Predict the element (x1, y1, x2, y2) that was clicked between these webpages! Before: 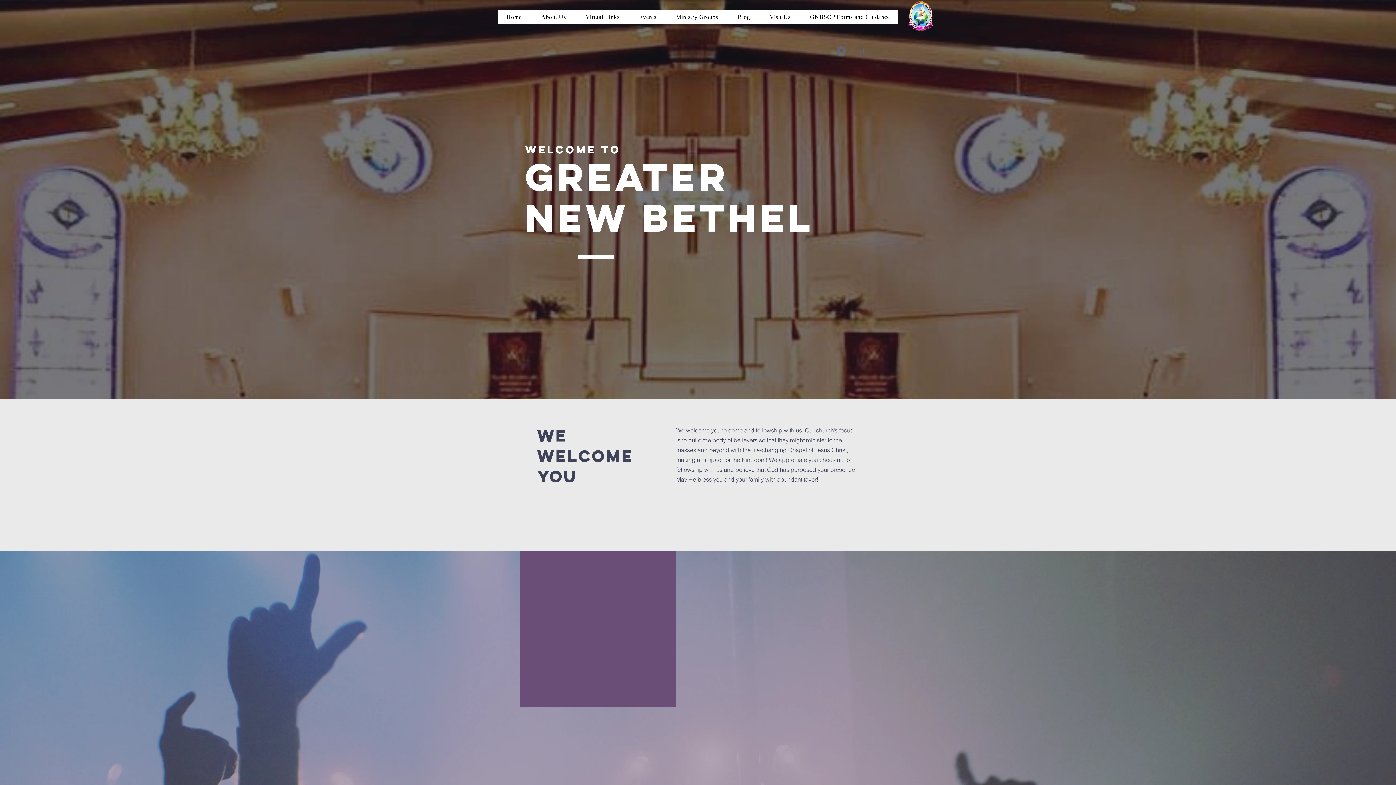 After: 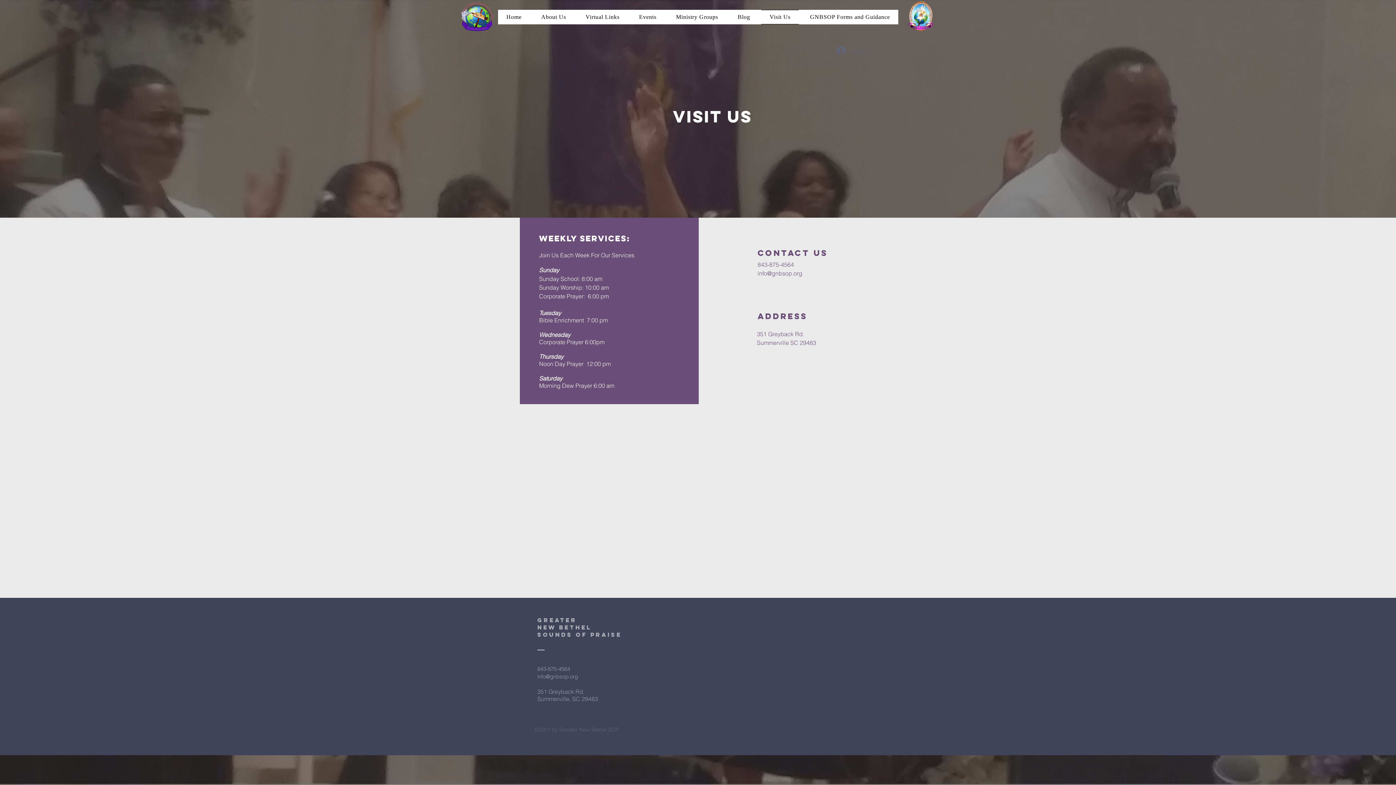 Action: label: Visit Us bbox: (761, 9, 799, 24)